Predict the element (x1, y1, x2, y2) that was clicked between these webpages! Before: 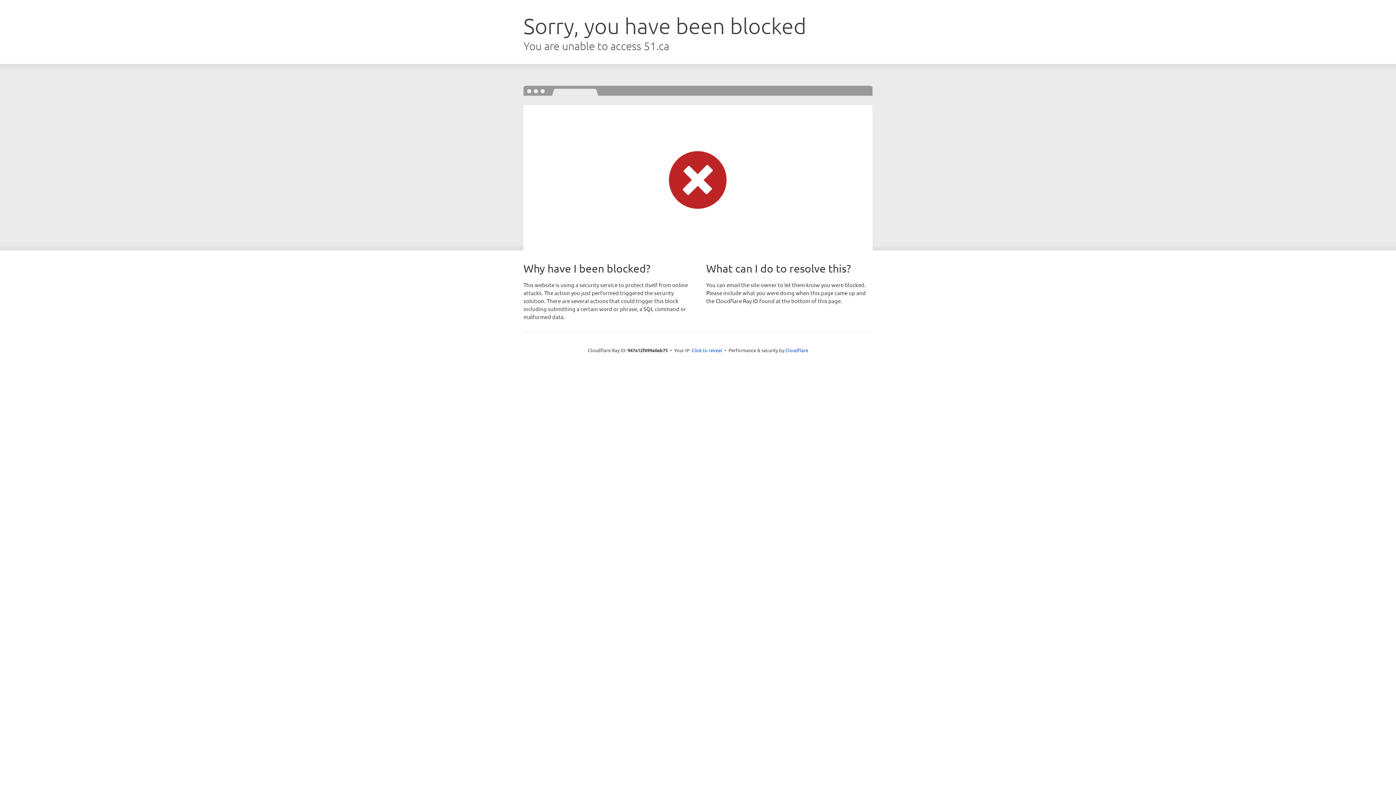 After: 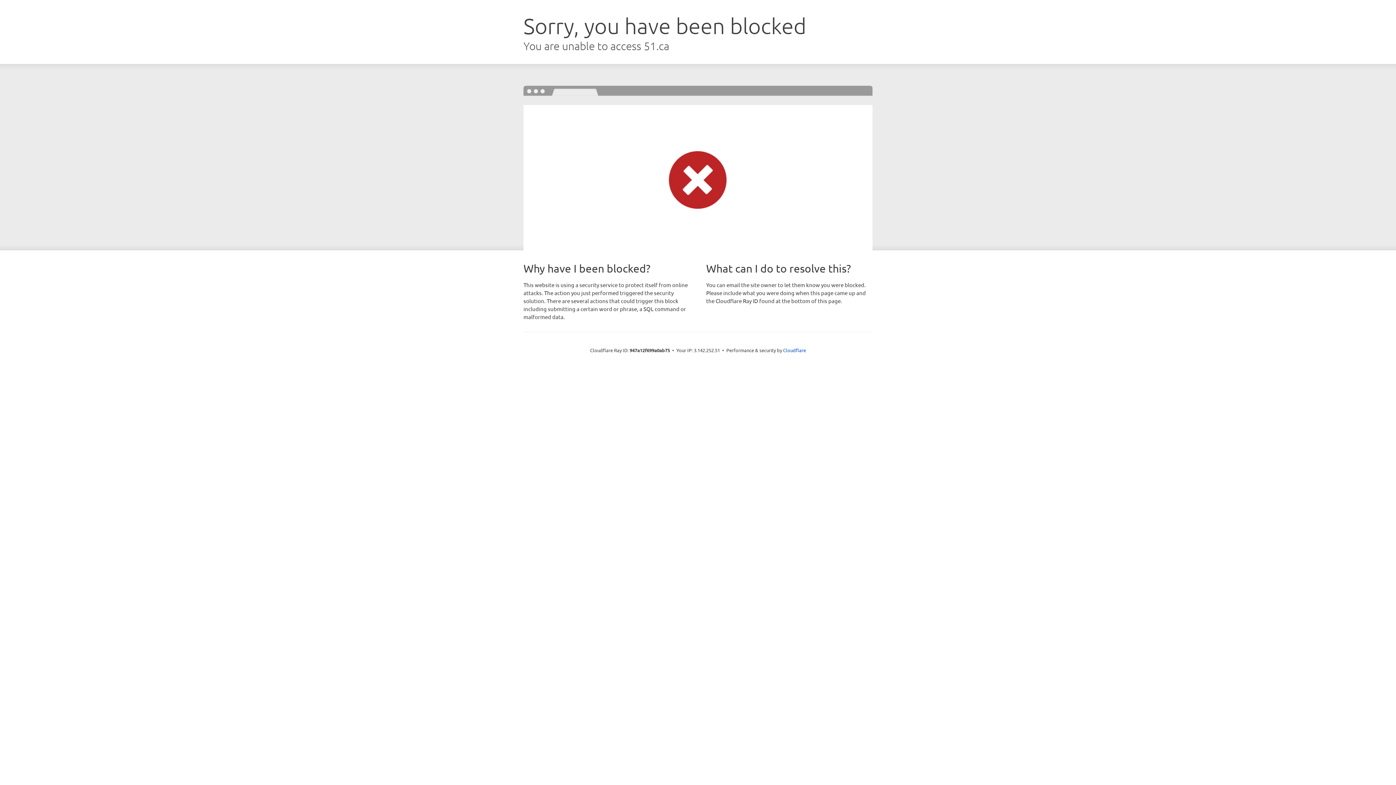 Action: bbox: (691, 346, 722, 353) label: Click to reveal